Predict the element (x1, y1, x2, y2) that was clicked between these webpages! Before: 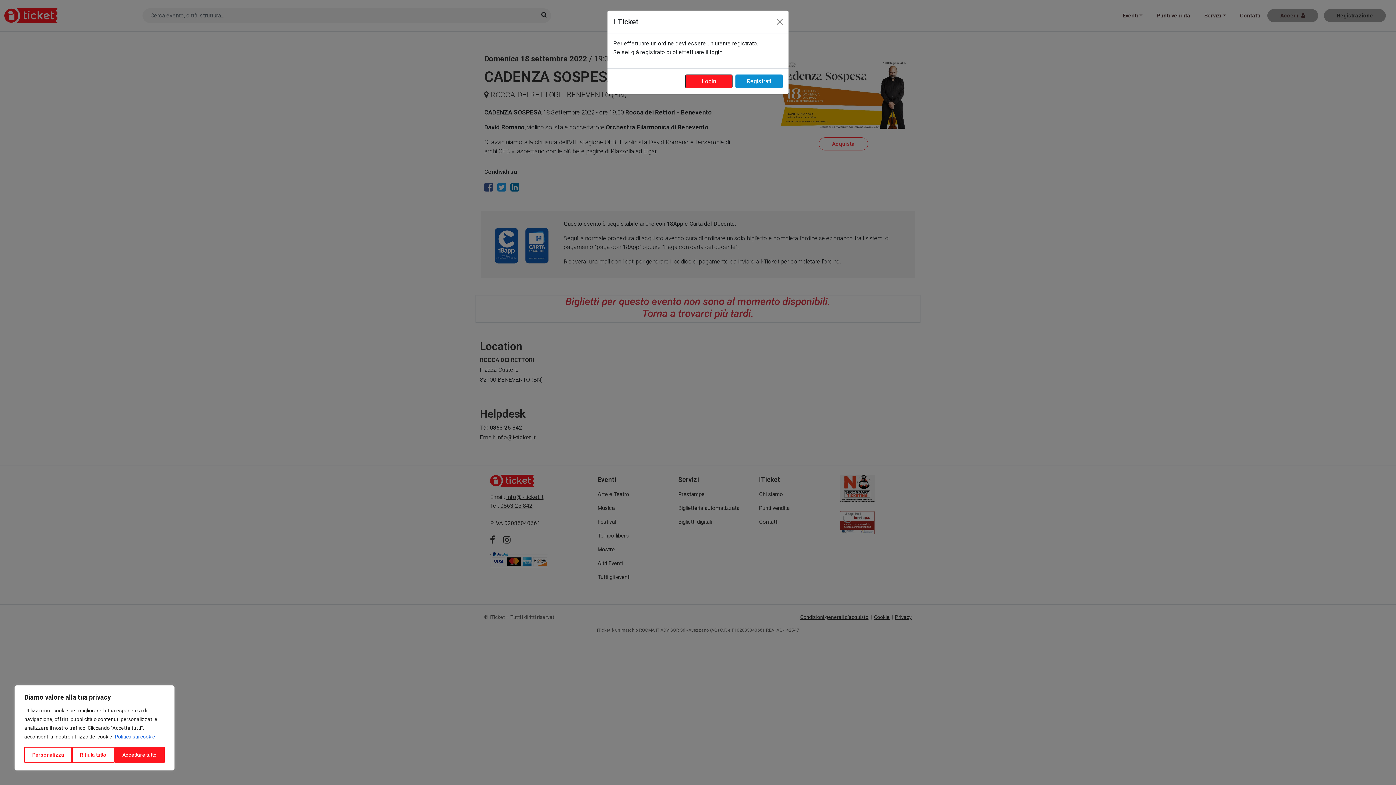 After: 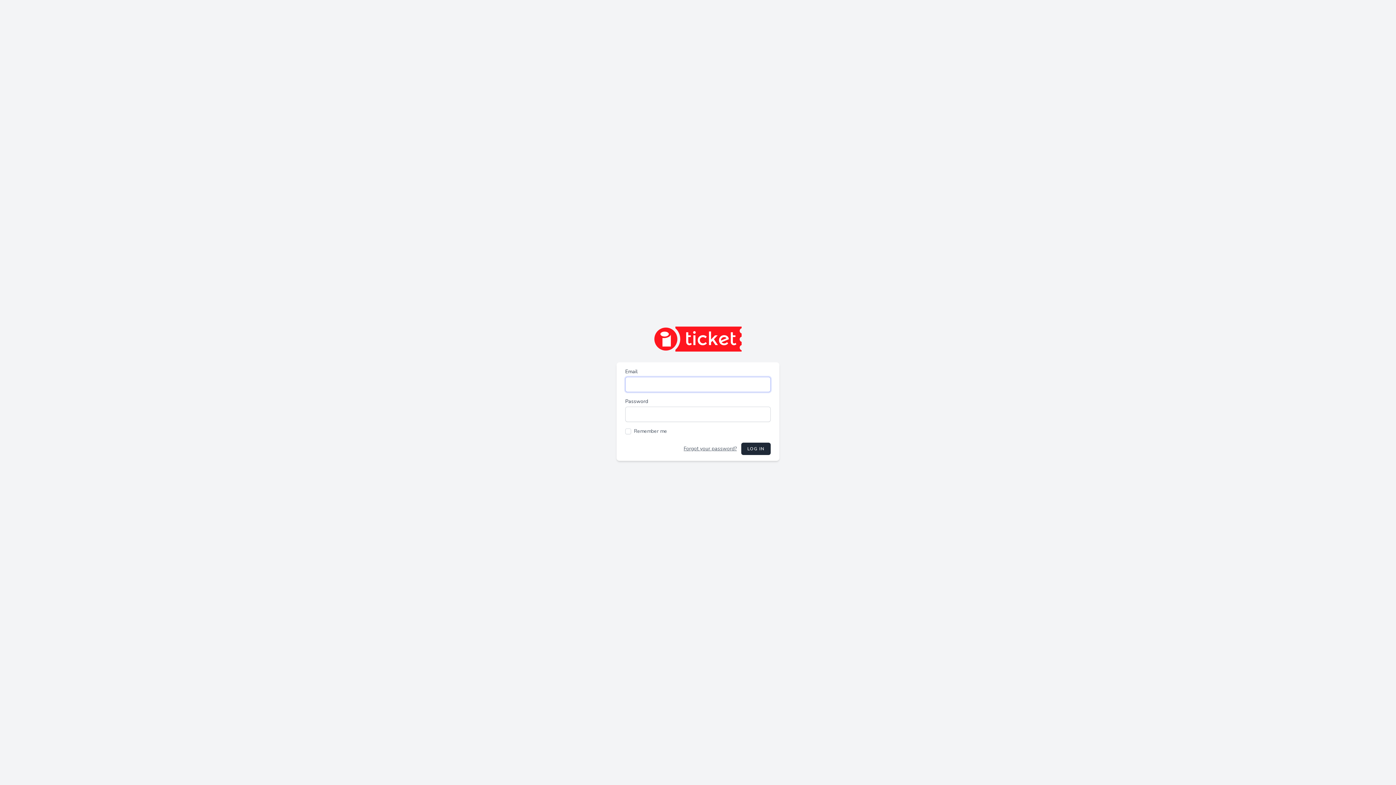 Action: bbox: (685, 74, 732, 88) label: Login